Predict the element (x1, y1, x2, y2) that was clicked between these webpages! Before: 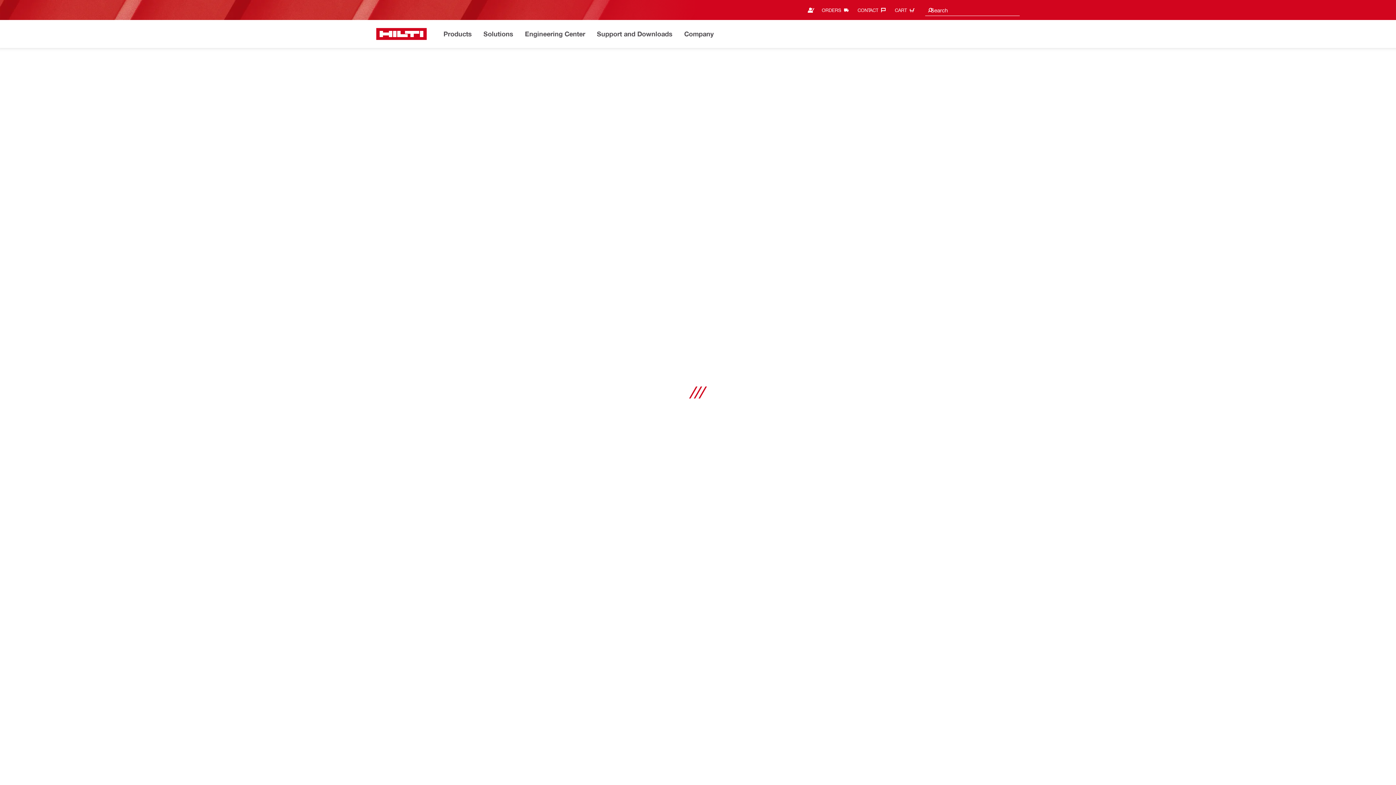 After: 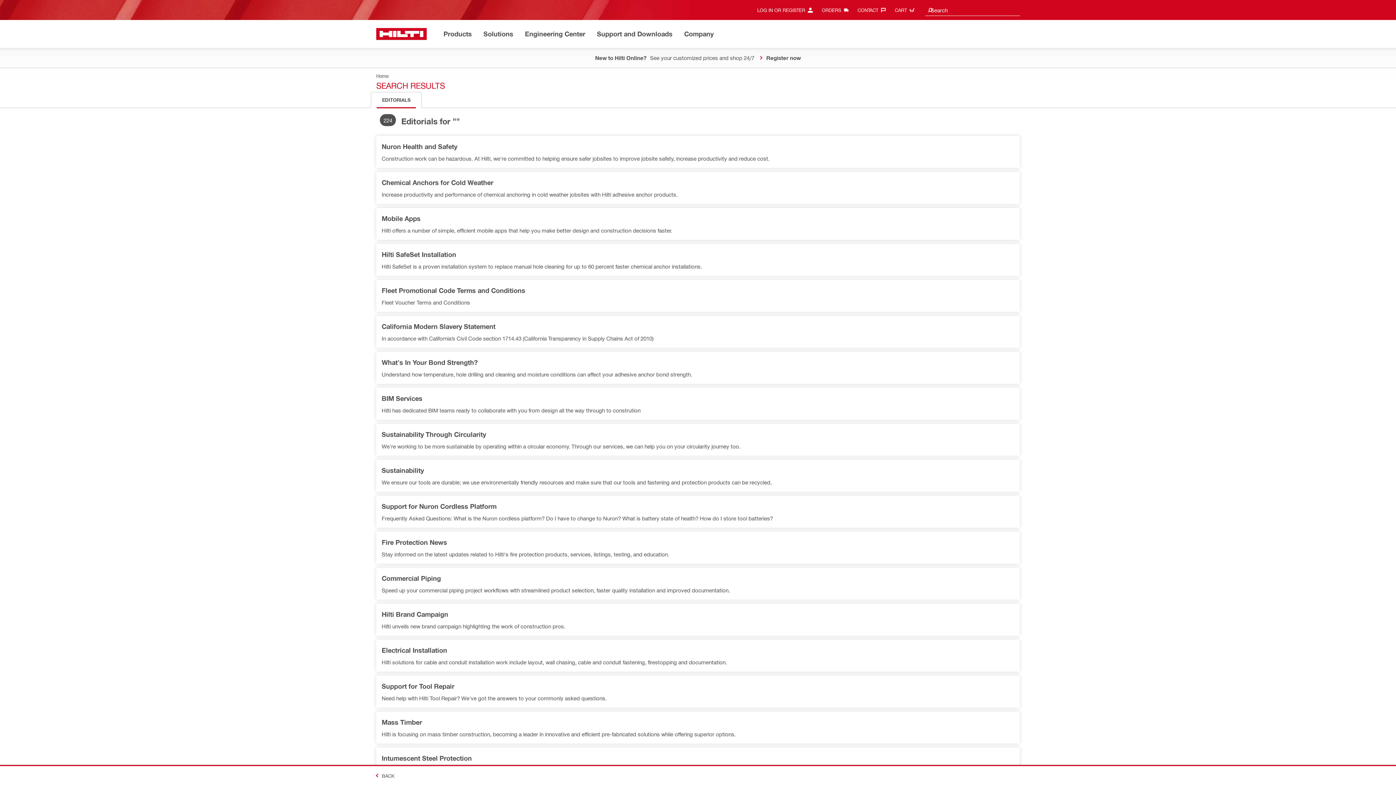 Action: bbox: (927, 4, 933, 16)